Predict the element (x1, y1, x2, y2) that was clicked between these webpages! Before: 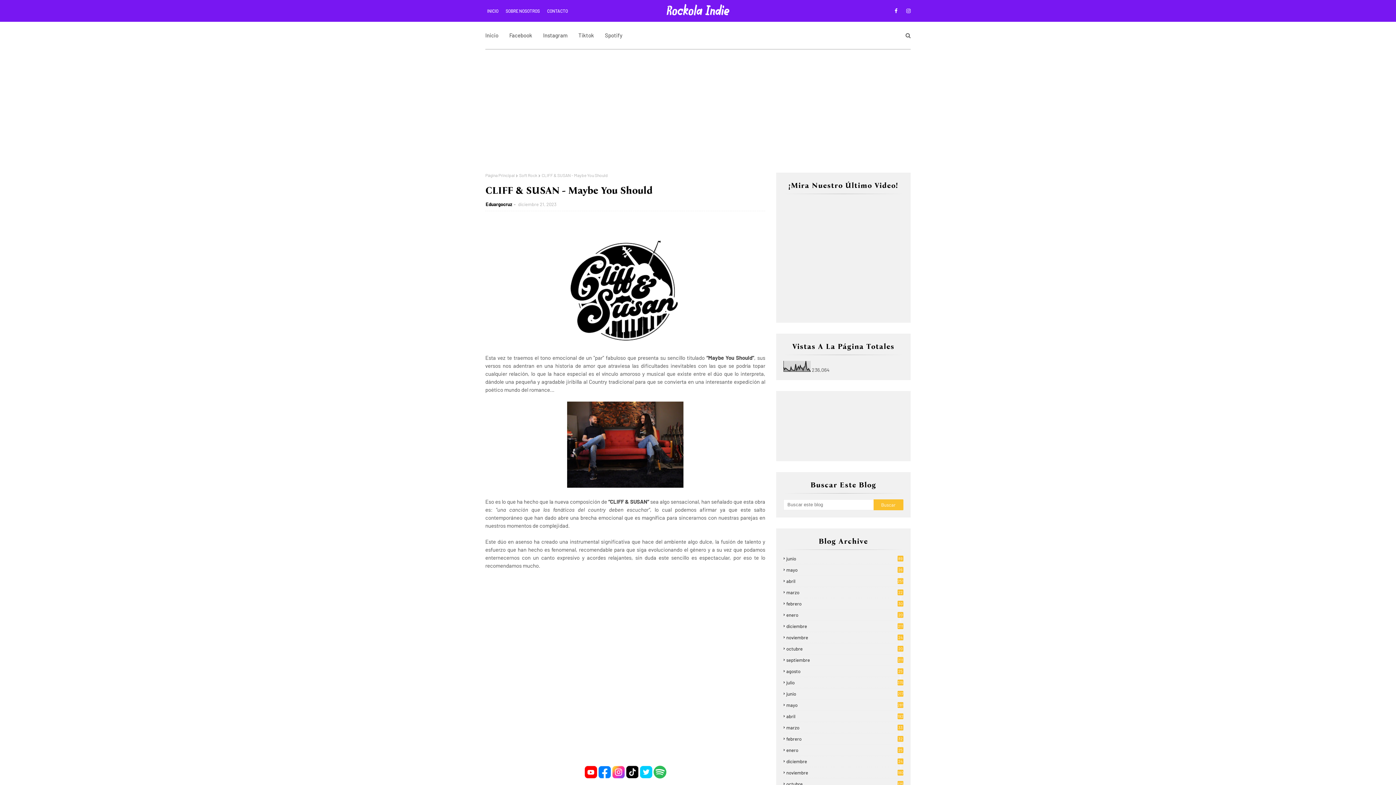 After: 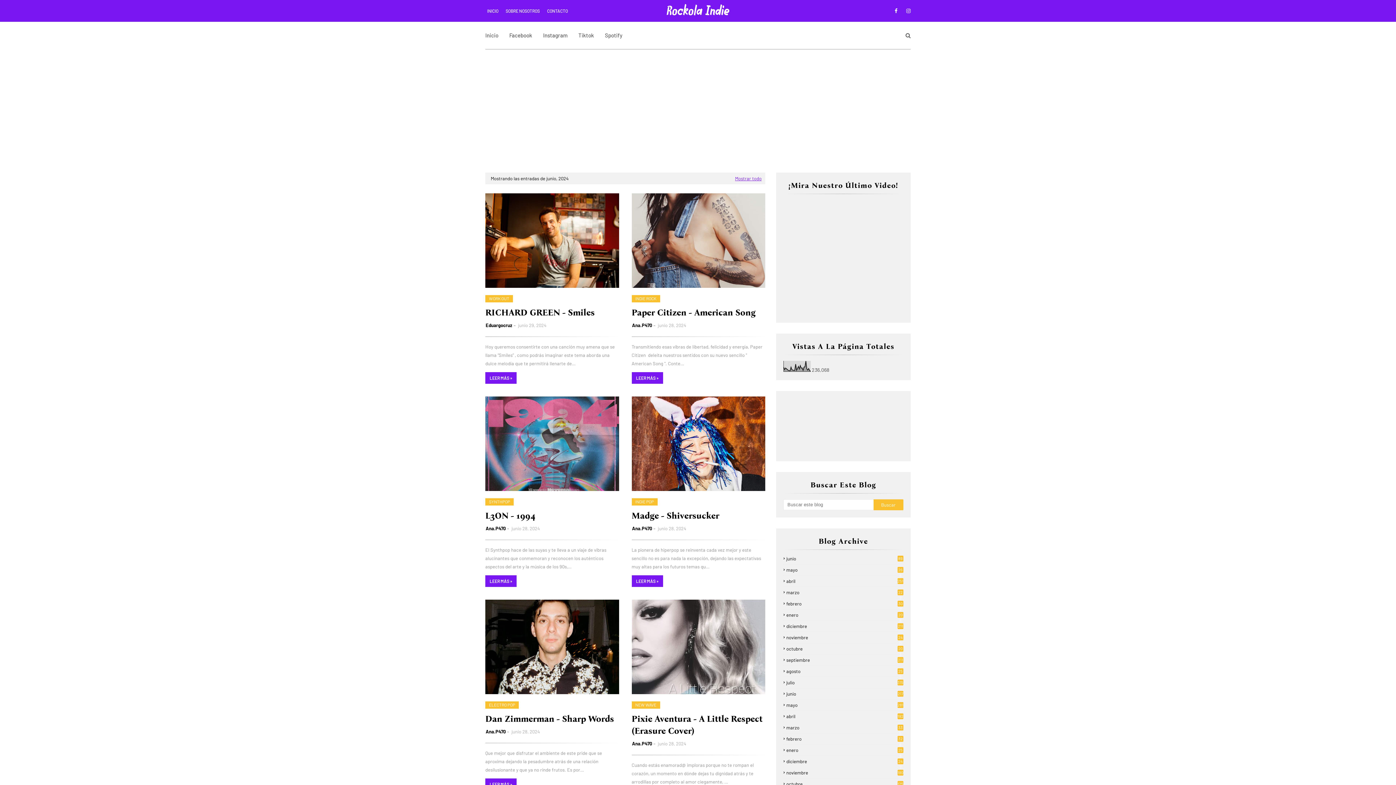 Action: bbox: (783, 691, 903, 697) label: junio
217